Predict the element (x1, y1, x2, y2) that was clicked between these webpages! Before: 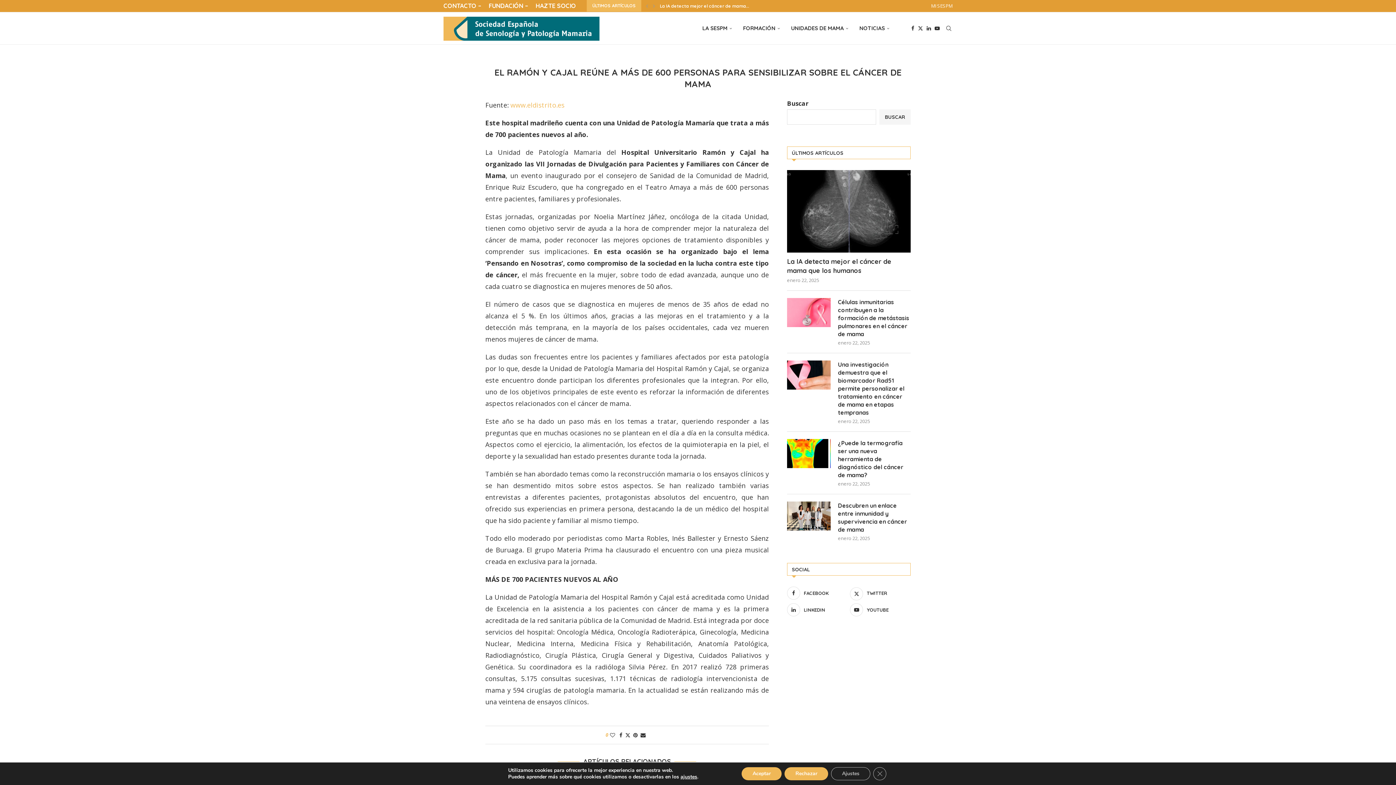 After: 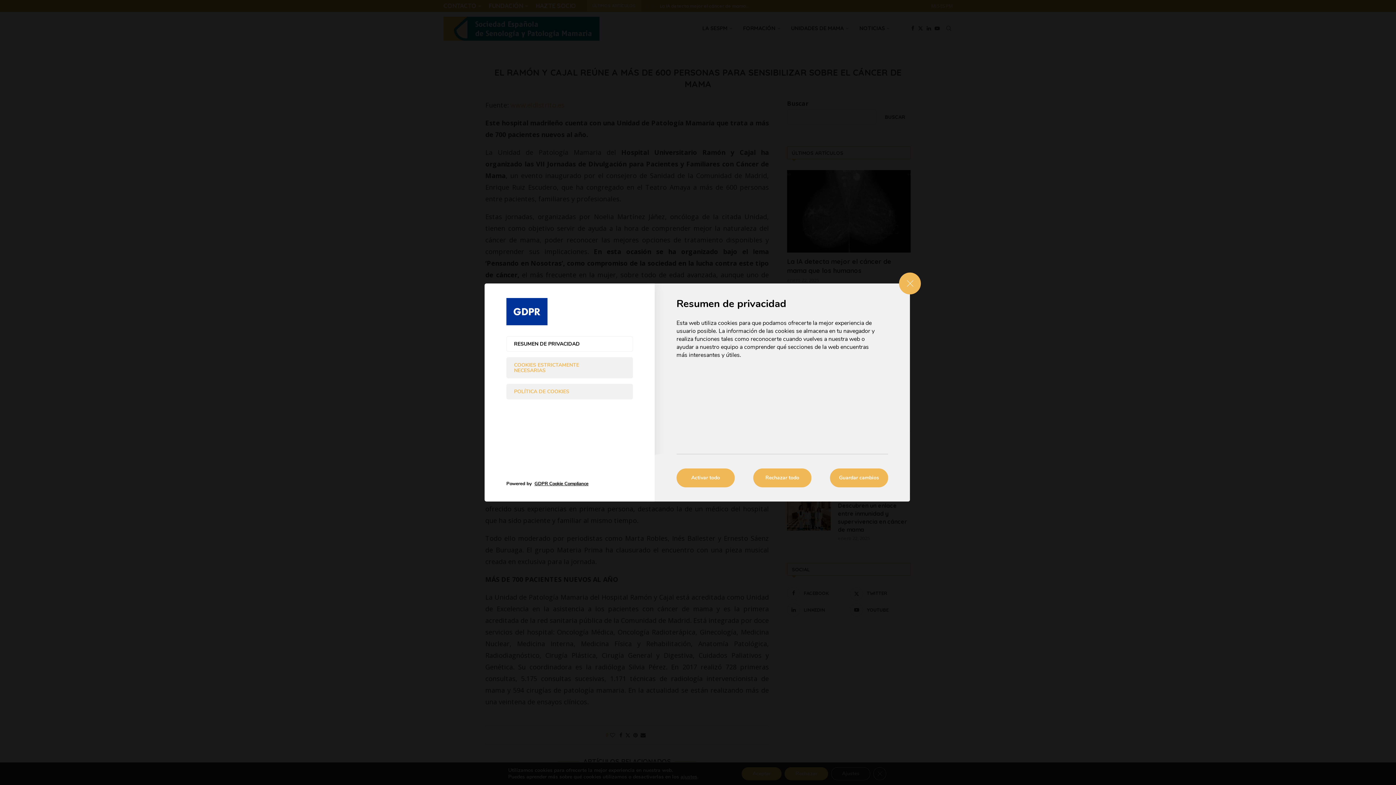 Action: bbox: (839, 767, 880, 780) label: Ajustes